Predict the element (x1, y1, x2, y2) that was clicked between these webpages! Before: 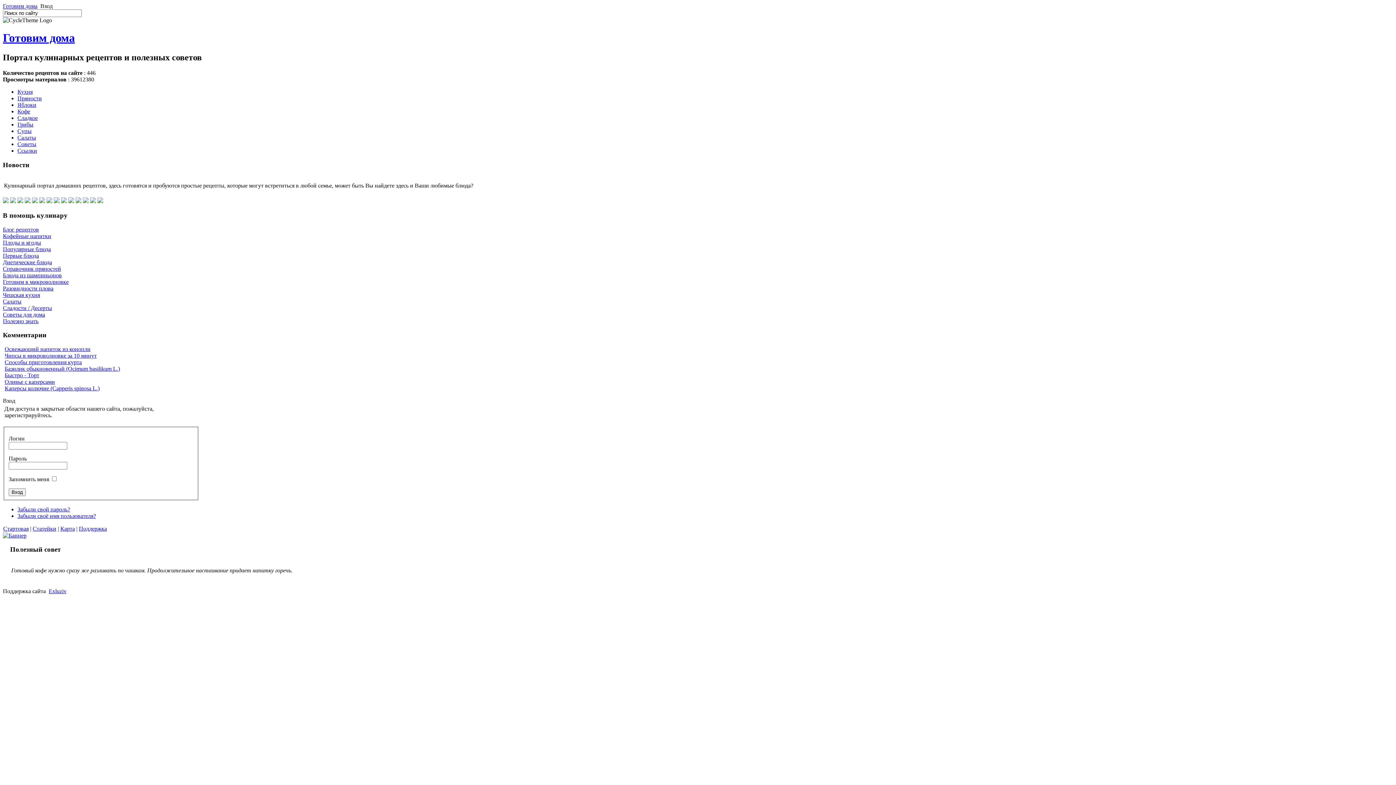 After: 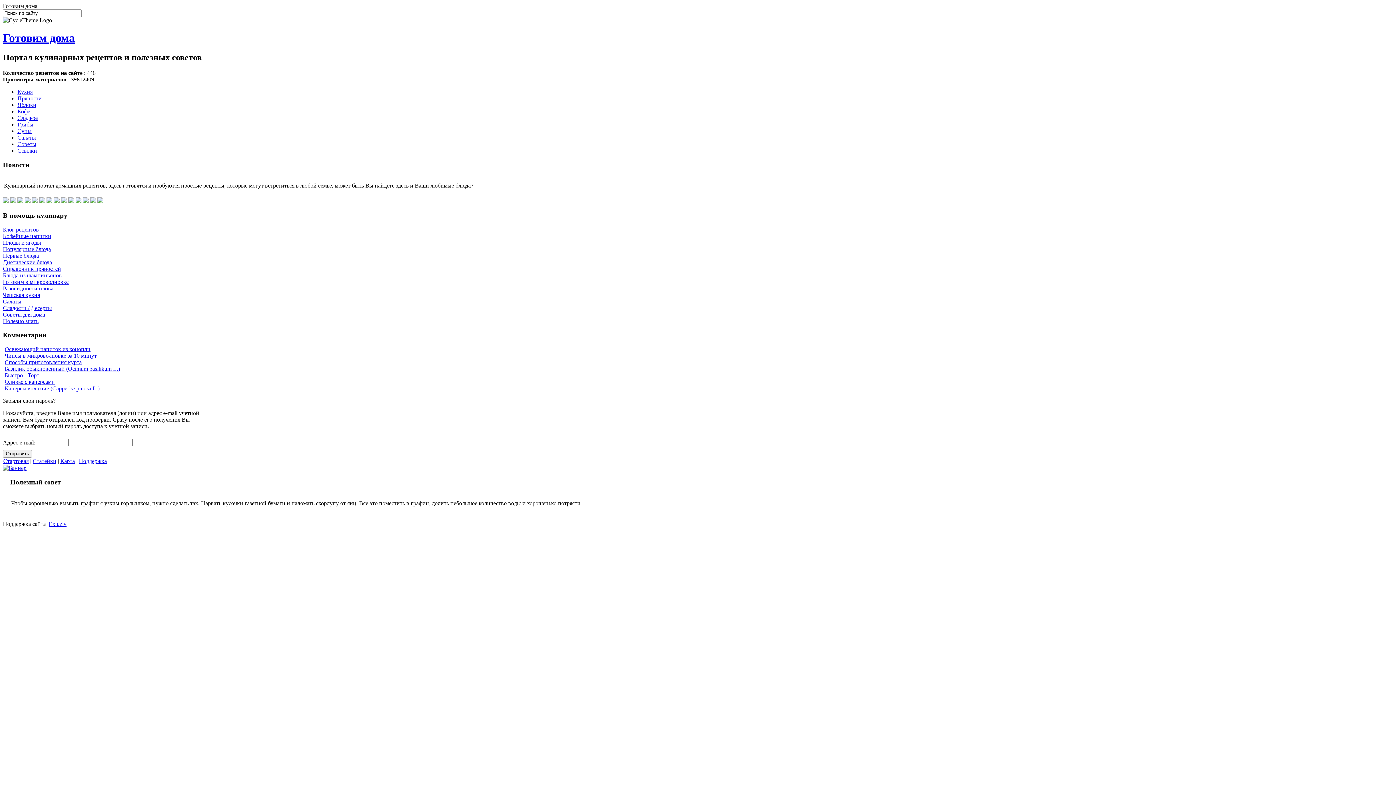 Action: label: Забыли свой пароль? bbox: (17, 506, 70, 512)